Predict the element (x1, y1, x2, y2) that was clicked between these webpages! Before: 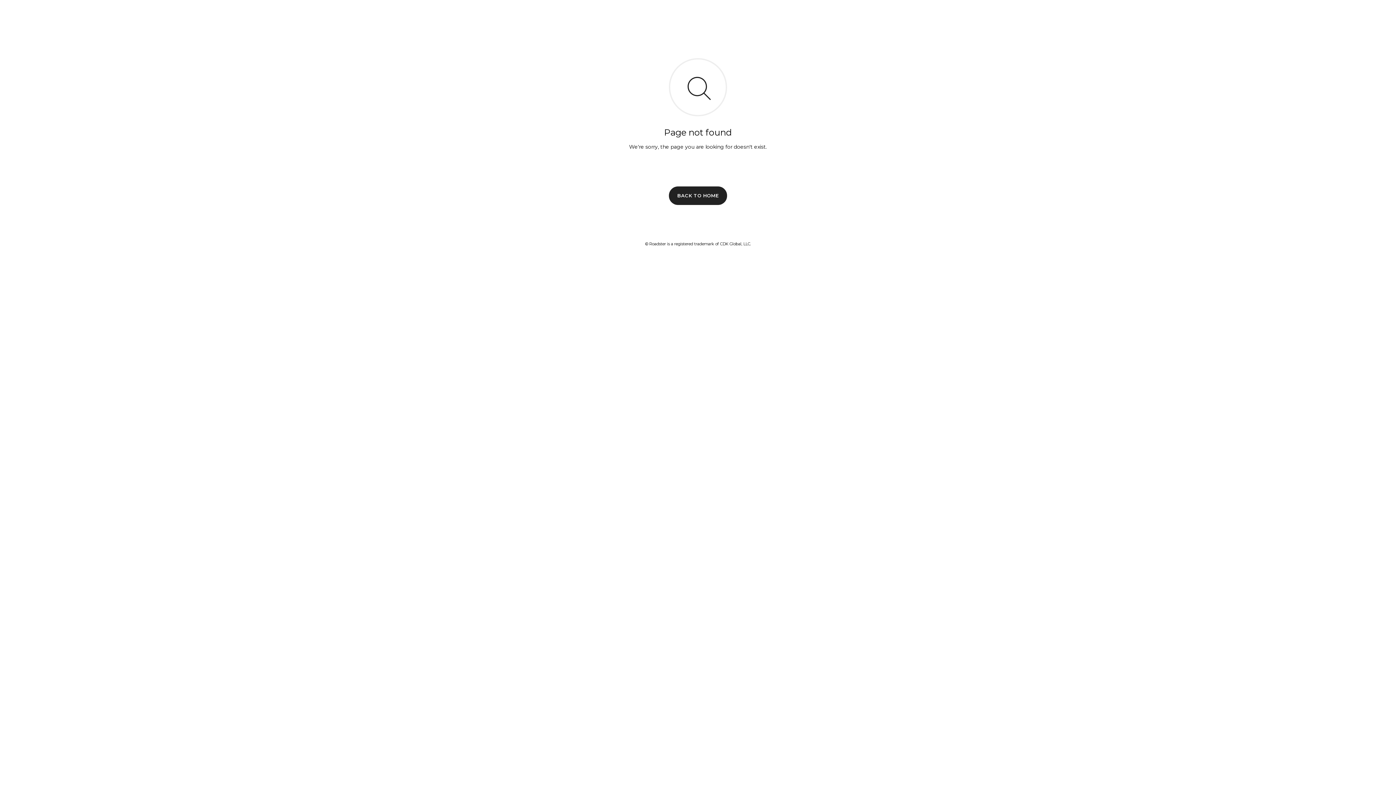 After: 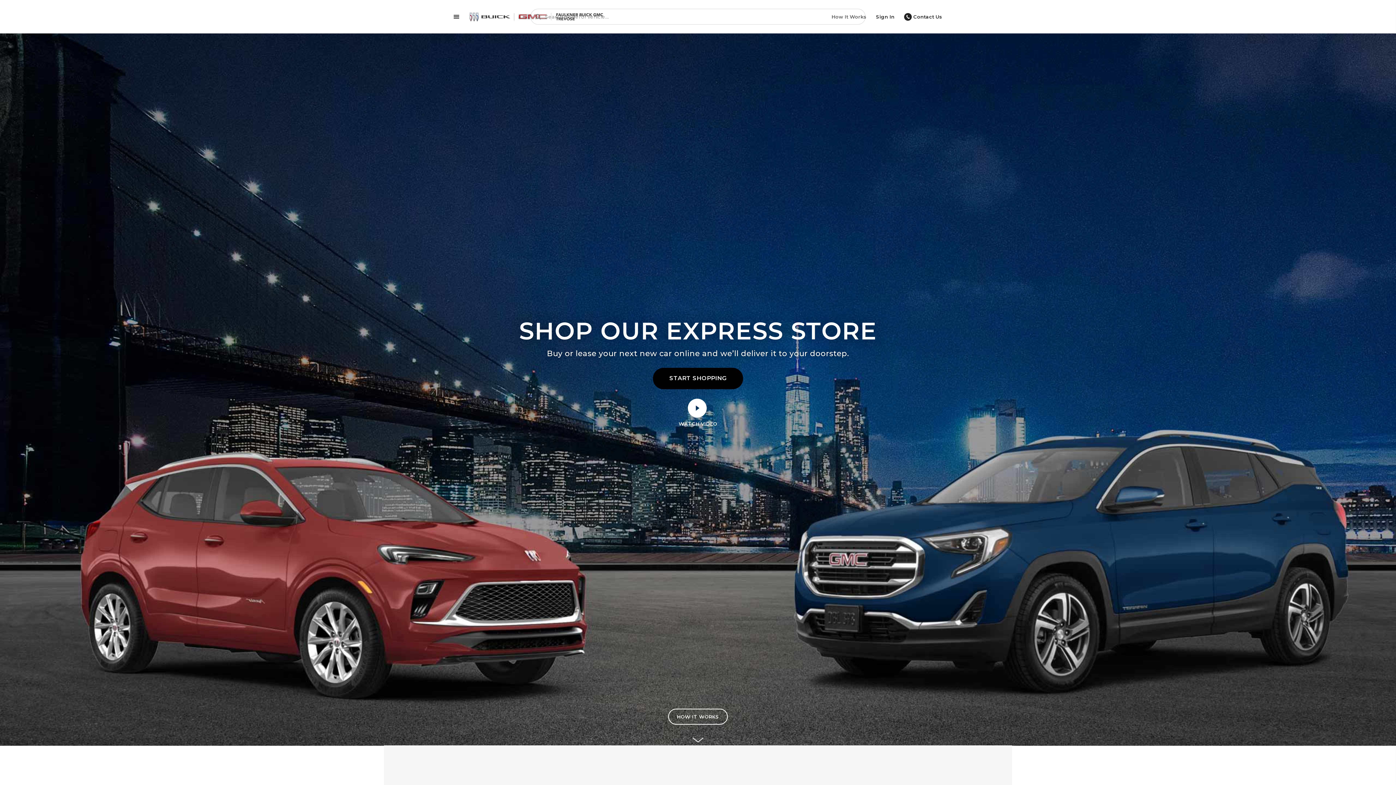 Action: label: BACK TO HOME bbox: (669, 186, 727, 204)